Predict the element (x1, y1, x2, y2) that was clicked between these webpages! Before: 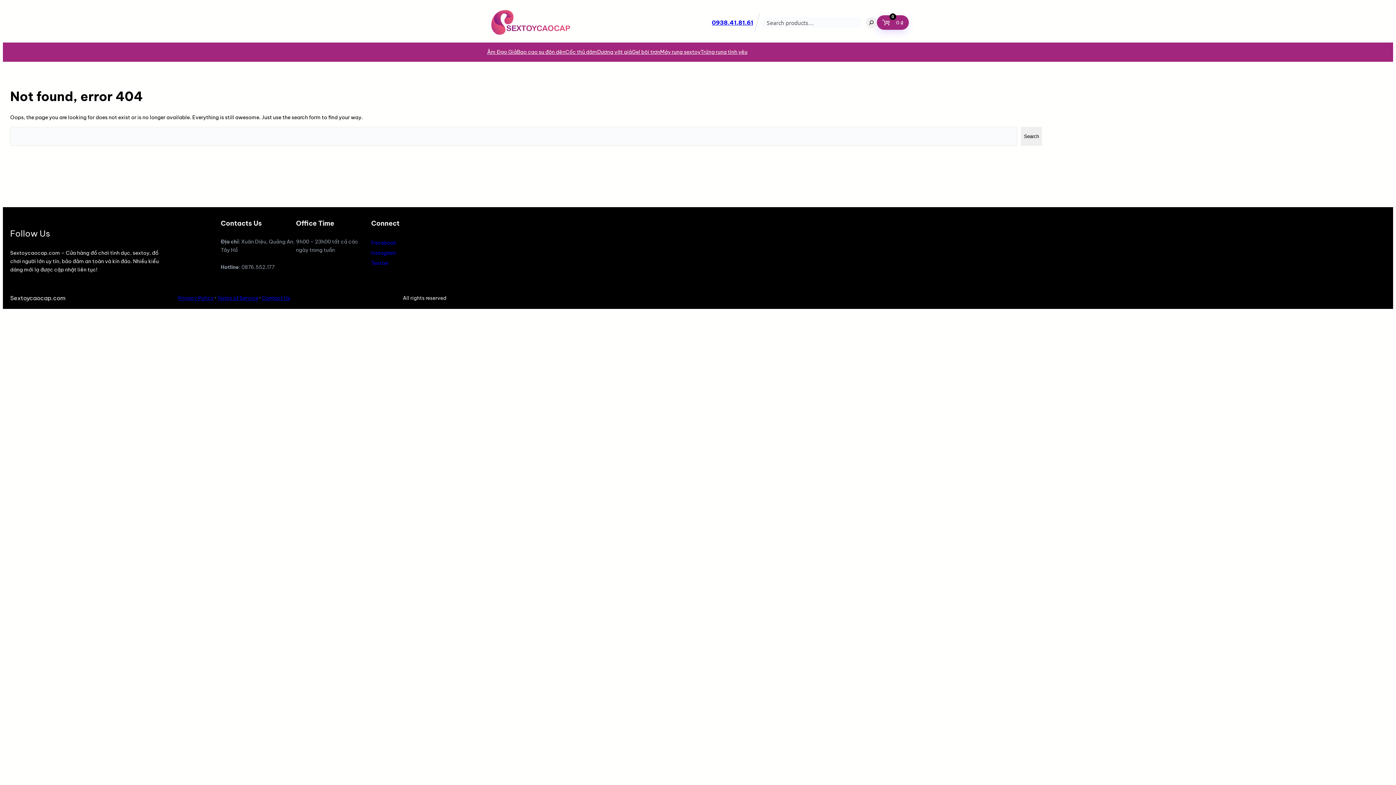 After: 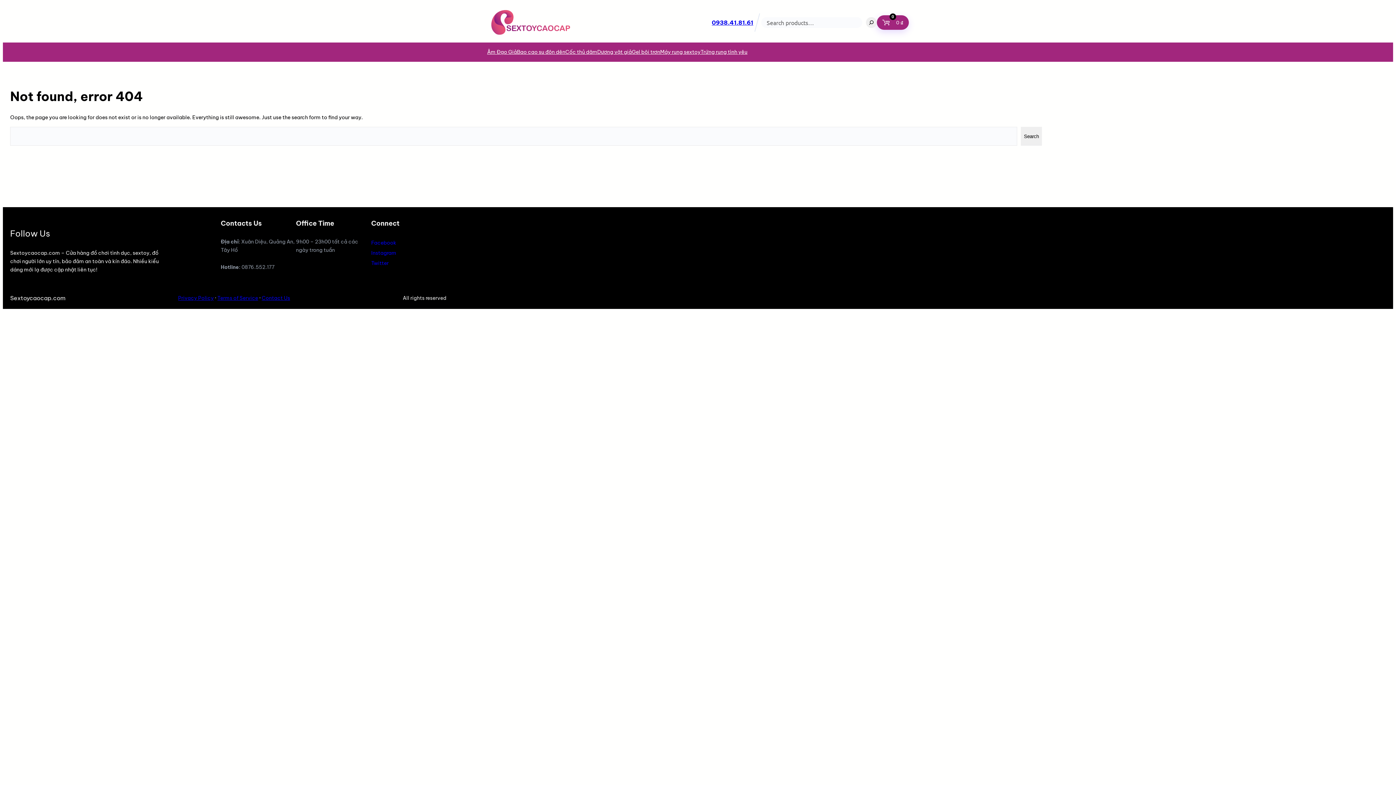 Action: label: Máy rung sextoy bbox: (660, 44, 700, 59)